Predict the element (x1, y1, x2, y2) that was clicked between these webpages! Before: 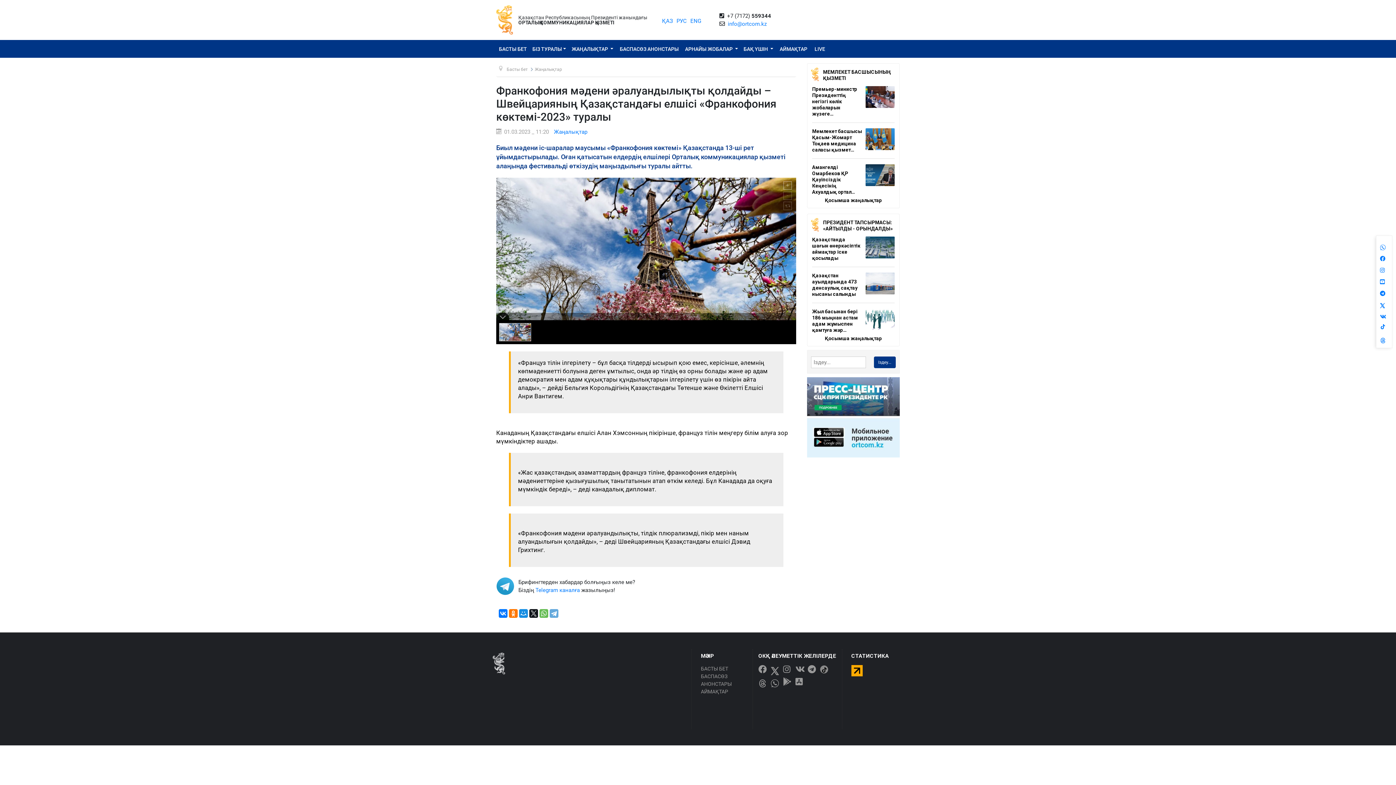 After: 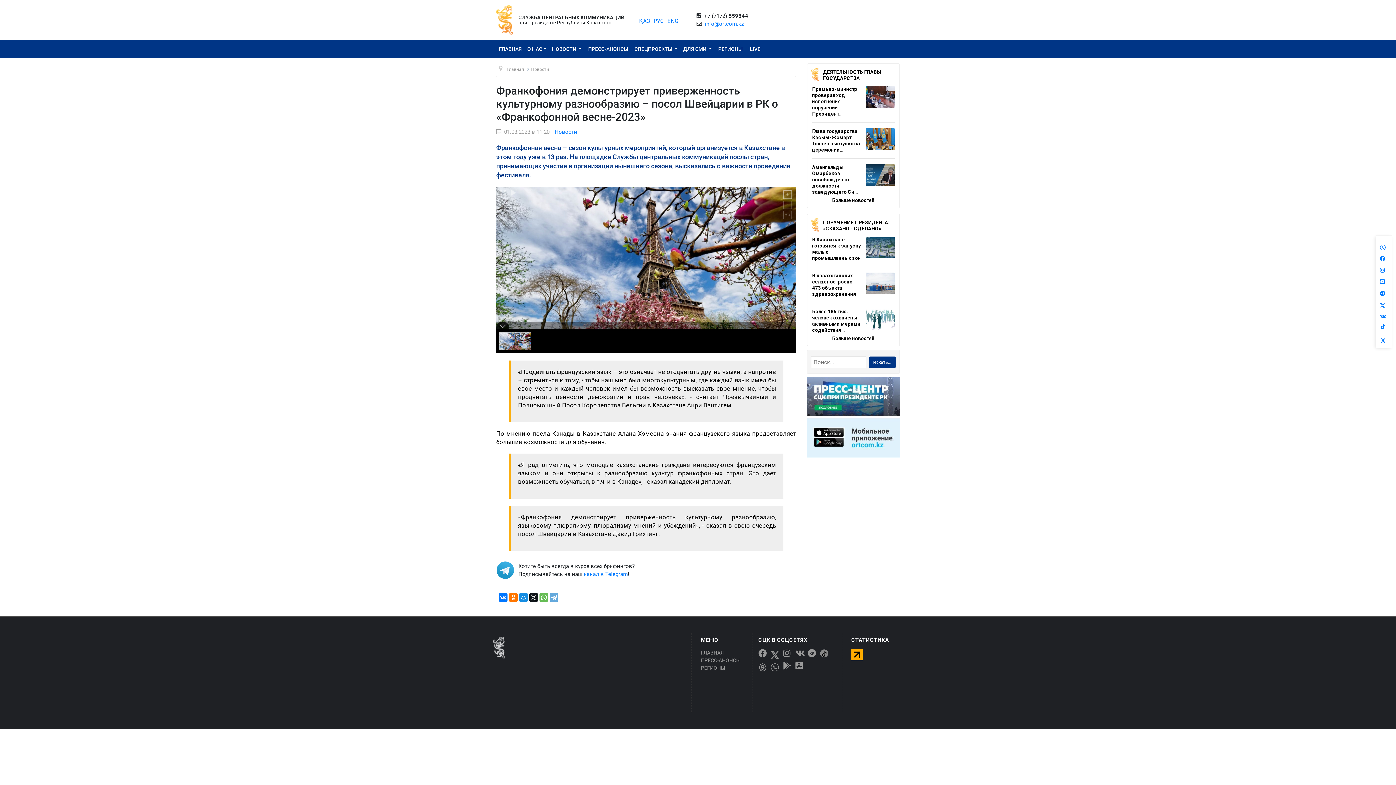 Action: bbox: (676, 17, 686, 24) label: РУС